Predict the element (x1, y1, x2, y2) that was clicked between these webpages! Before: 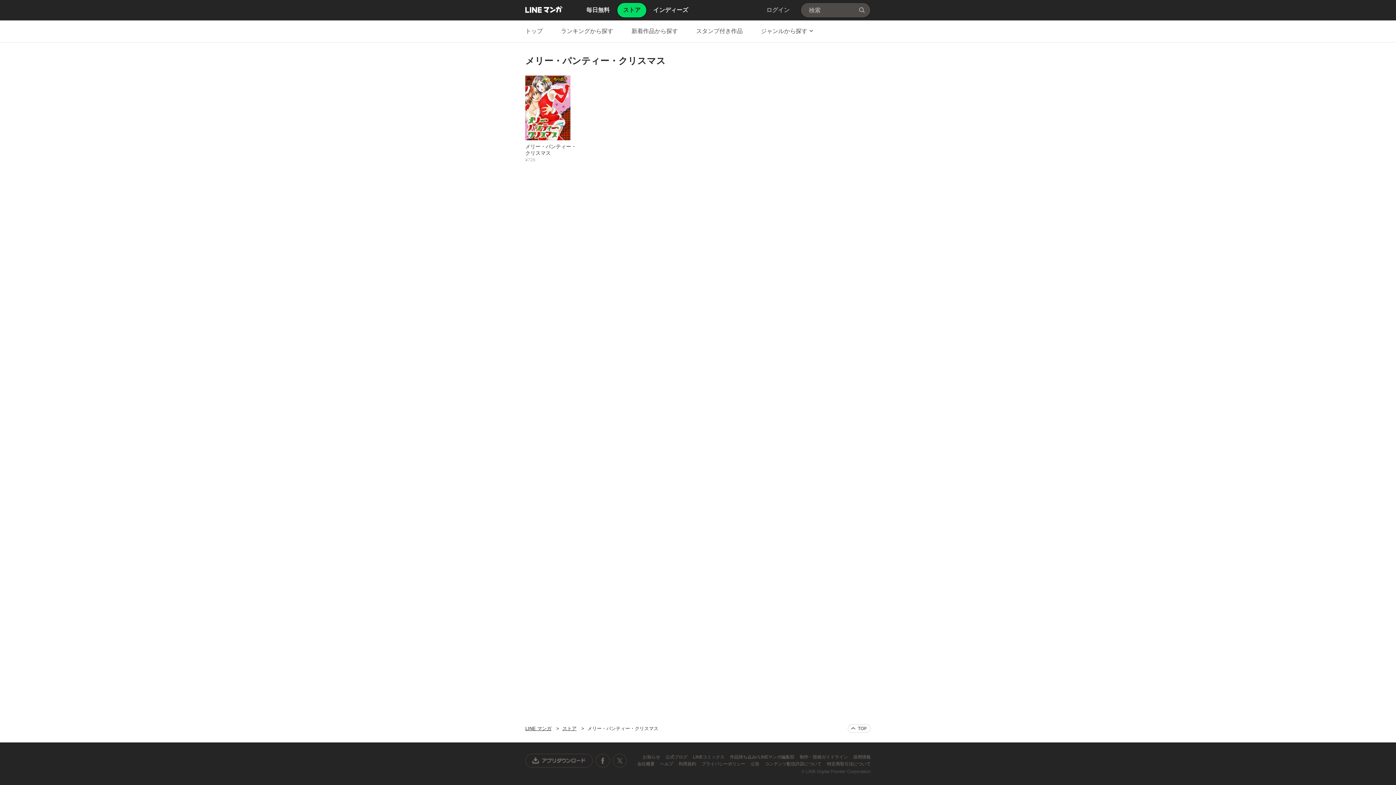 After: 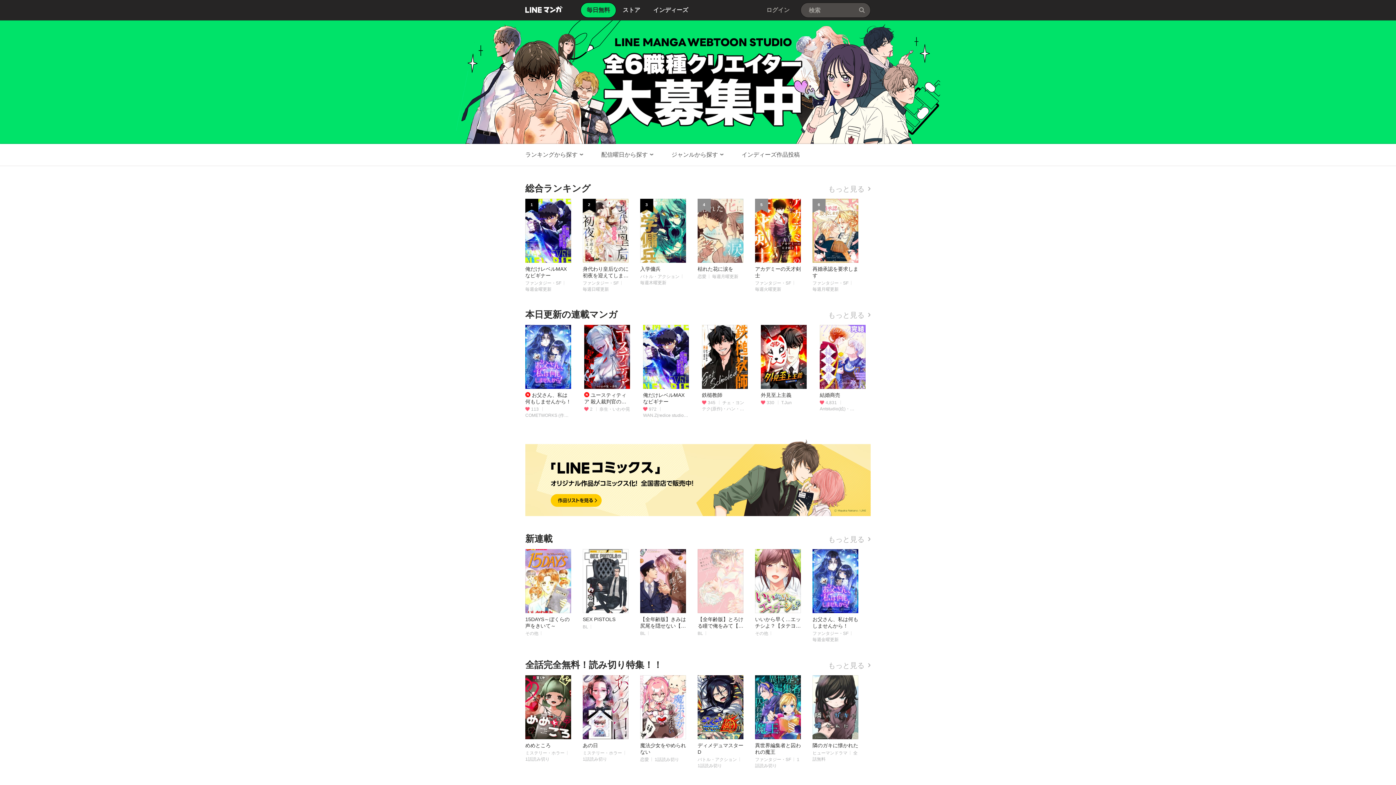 Action: label: LINE マンガ bbox: (525, 5, 562, 13)